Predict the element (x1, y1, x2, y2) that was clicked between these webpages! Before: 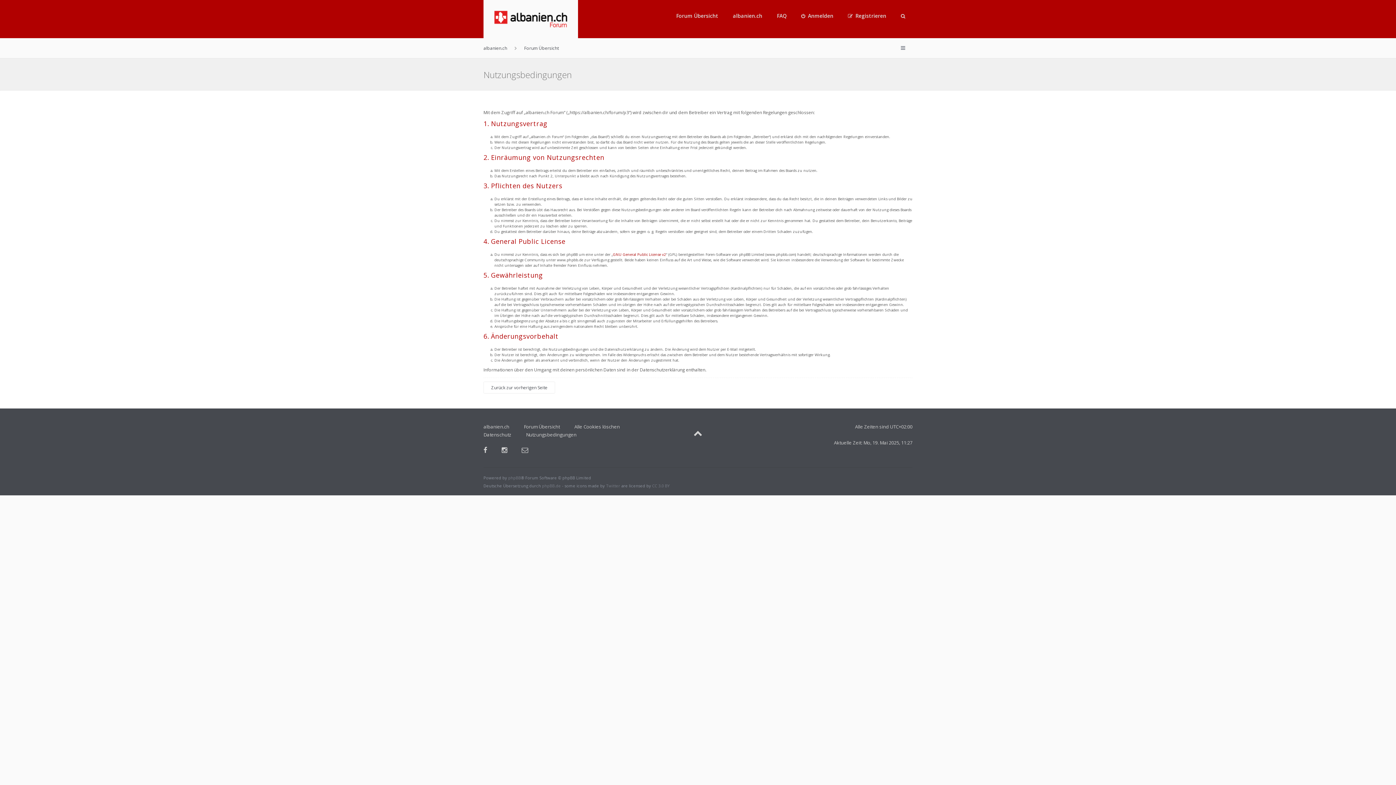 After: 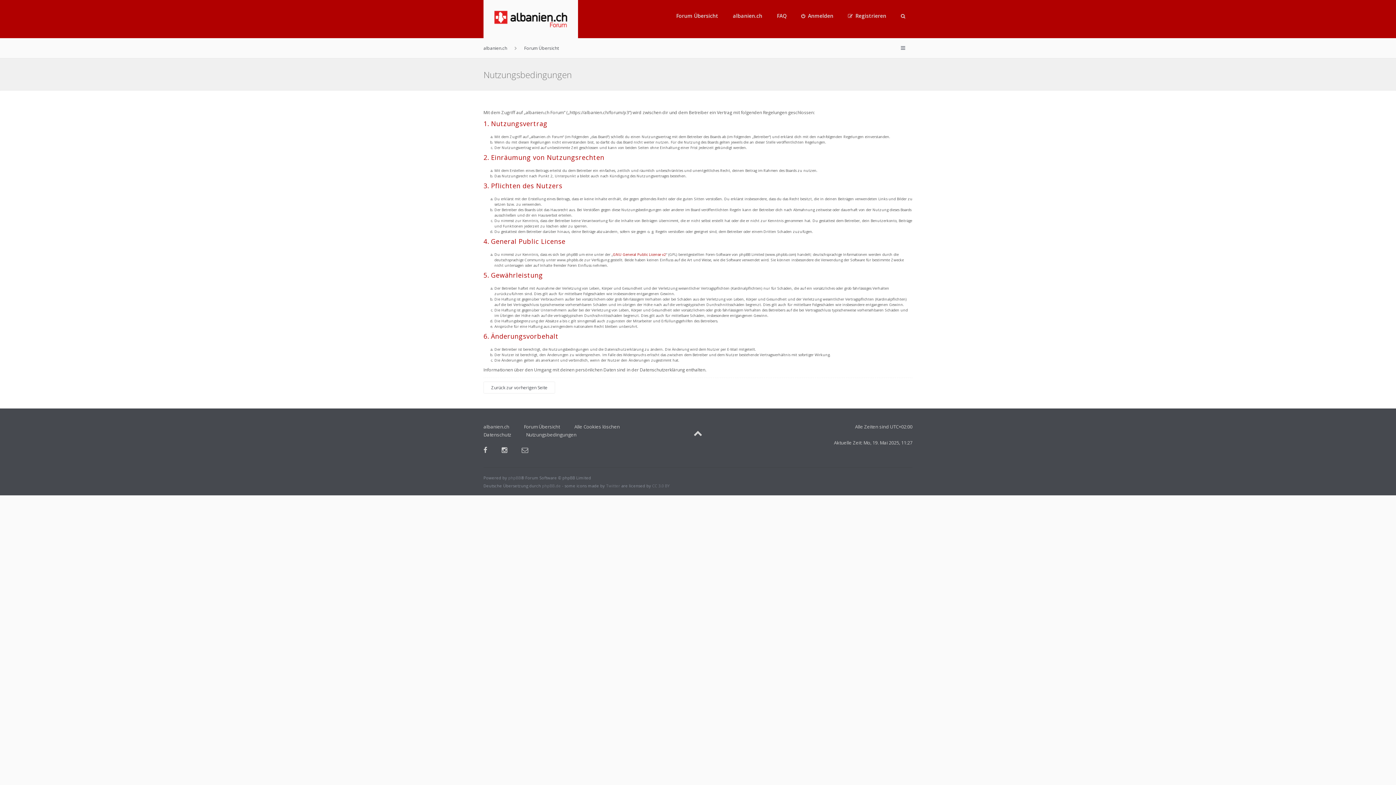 Action: bbox: (606, 483, 620, 488) label: Twitter